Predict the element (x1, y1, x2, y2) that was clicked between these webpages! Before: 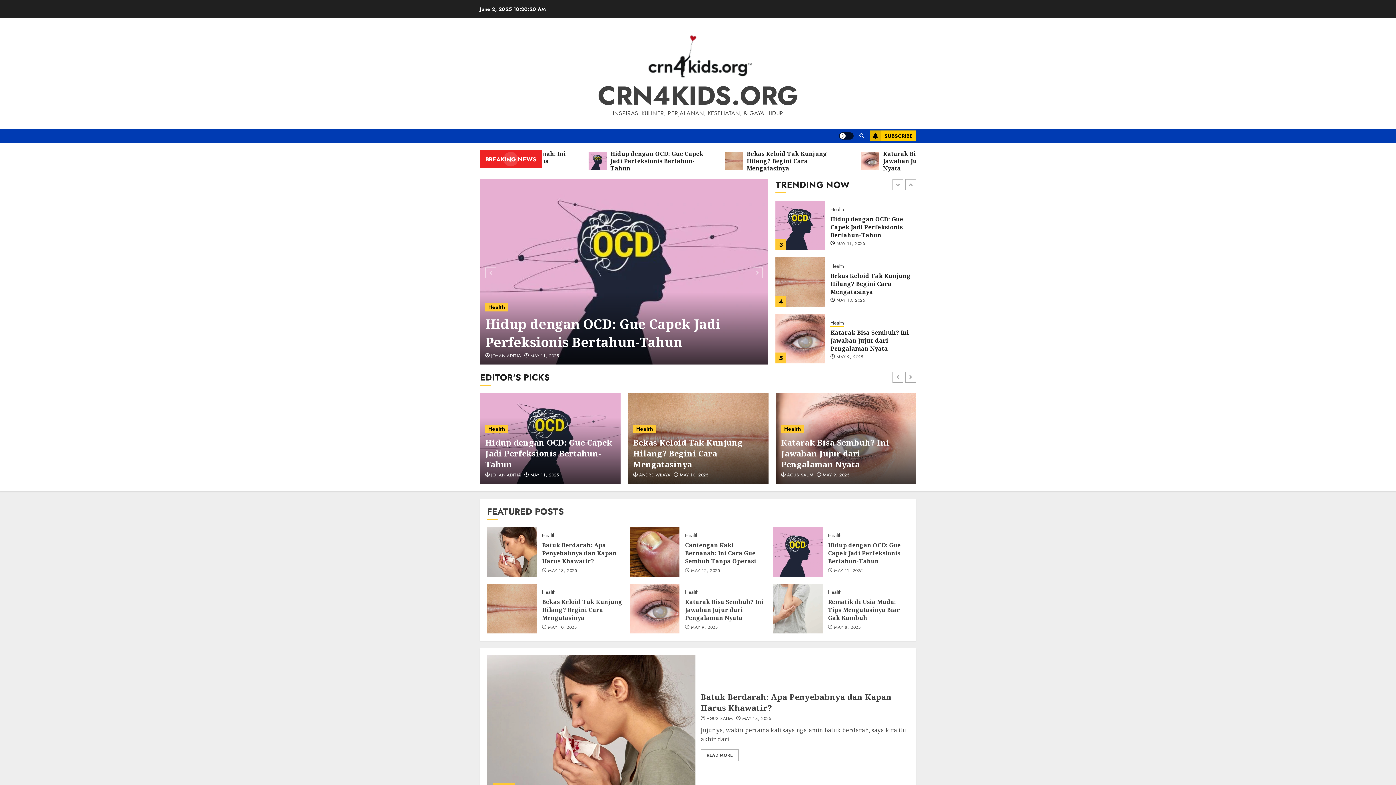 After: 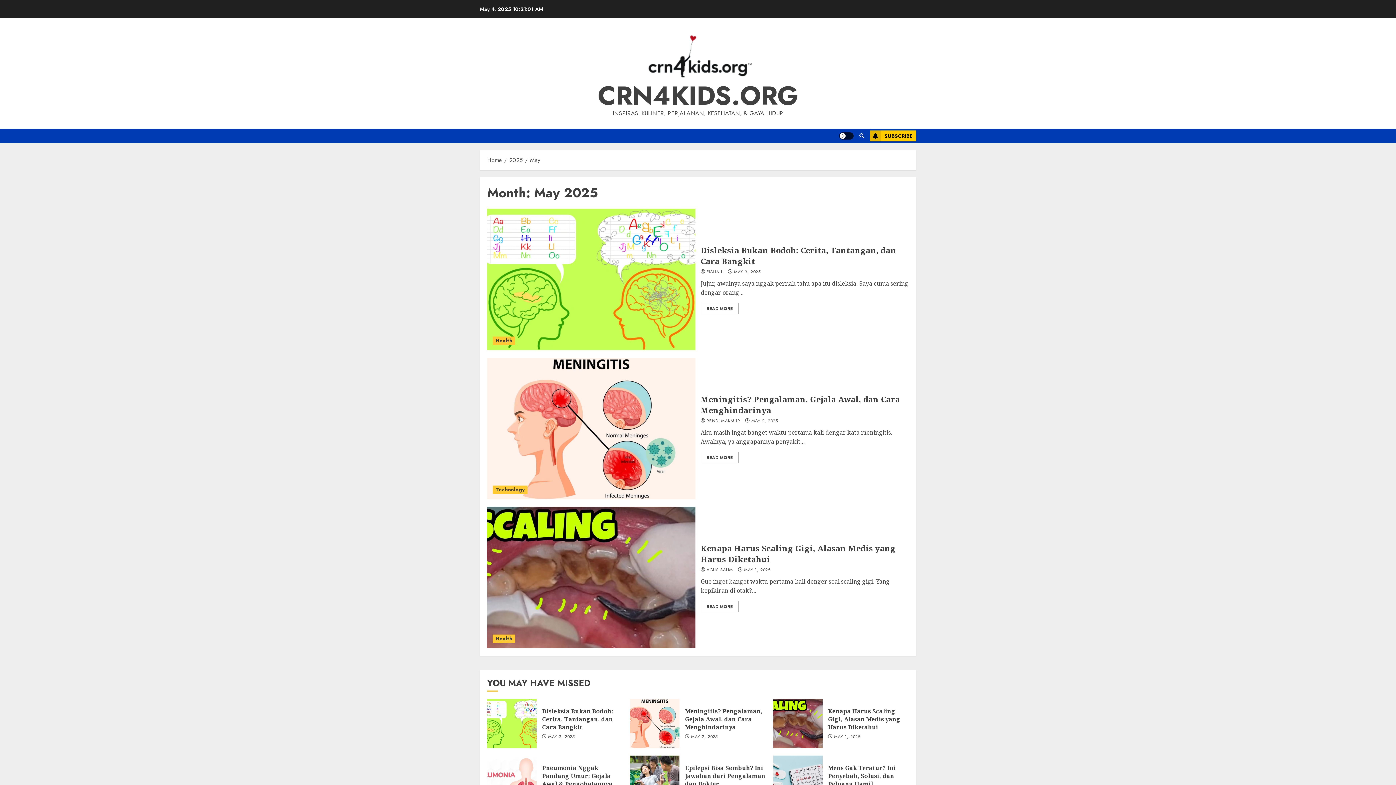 Action: bbox: (742, 716, 771, 722) label: MAY 13, 2025